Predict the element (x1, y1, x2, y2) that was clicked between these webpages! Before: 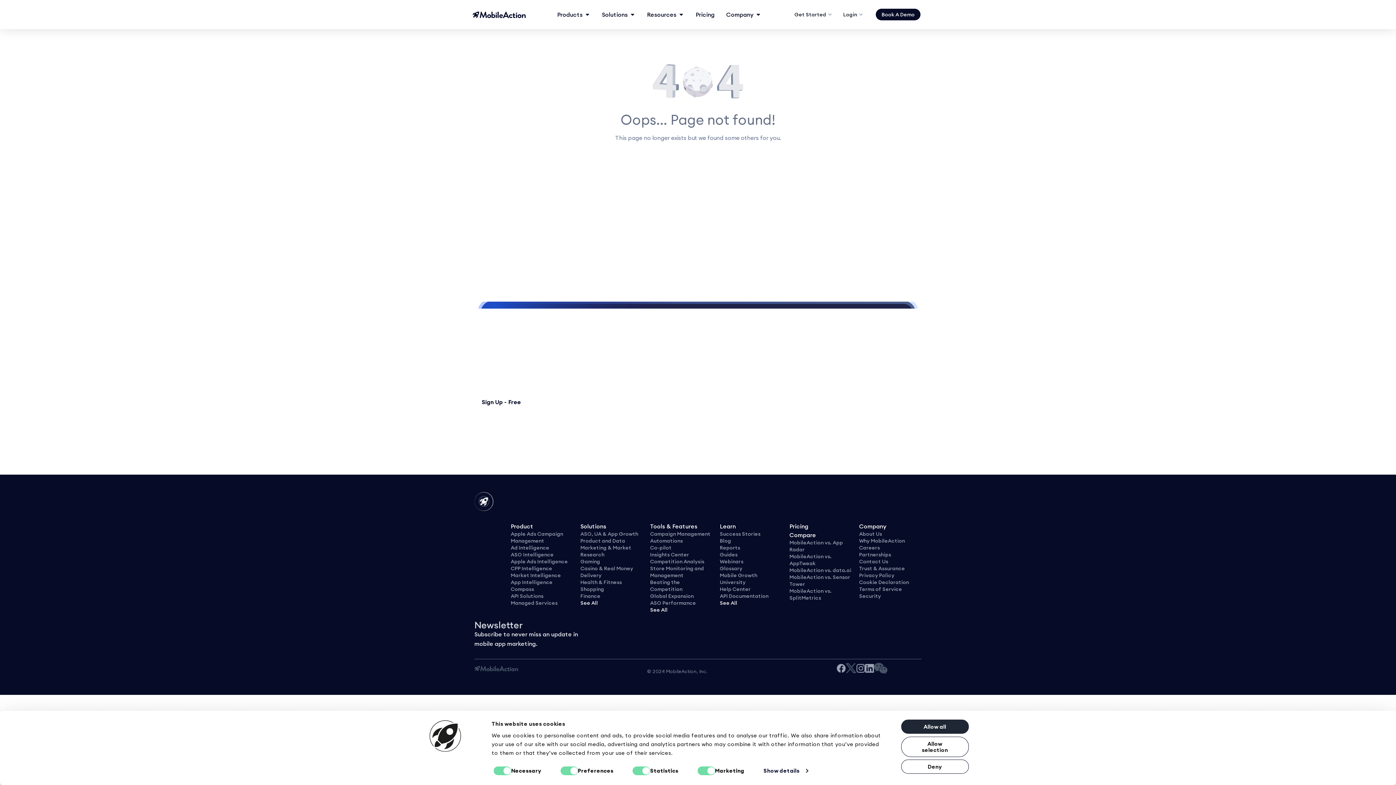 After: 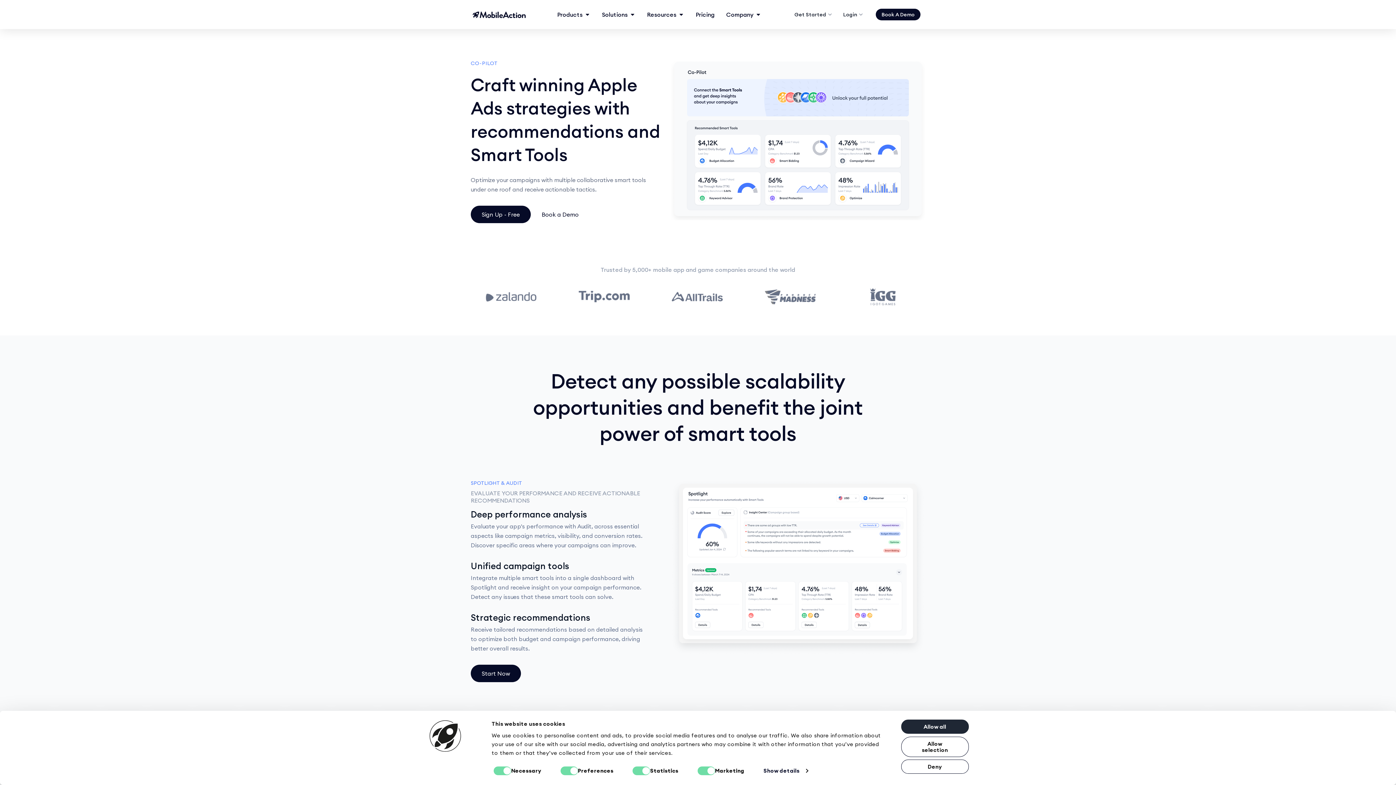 Action: bbox: (650, 544, 671, 551) label: Co-pilot